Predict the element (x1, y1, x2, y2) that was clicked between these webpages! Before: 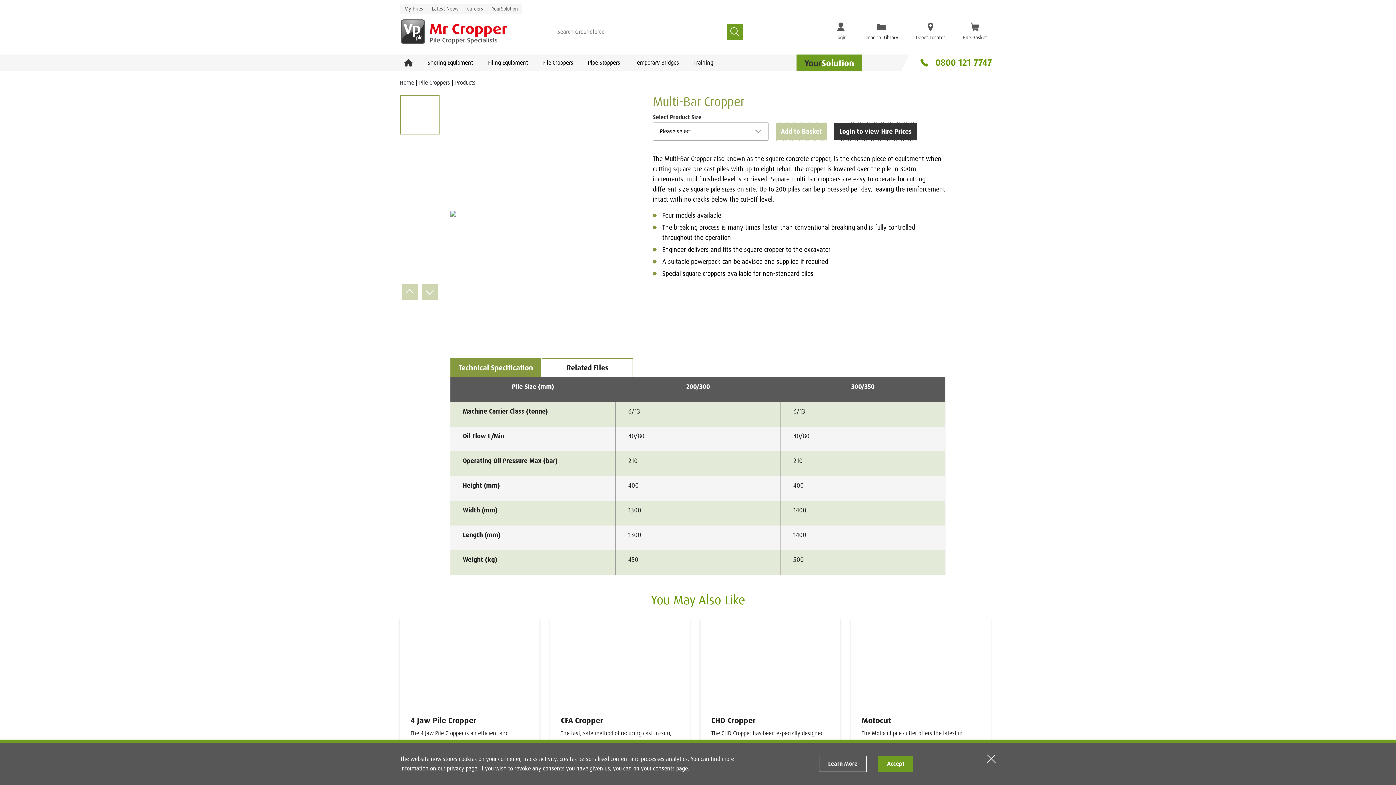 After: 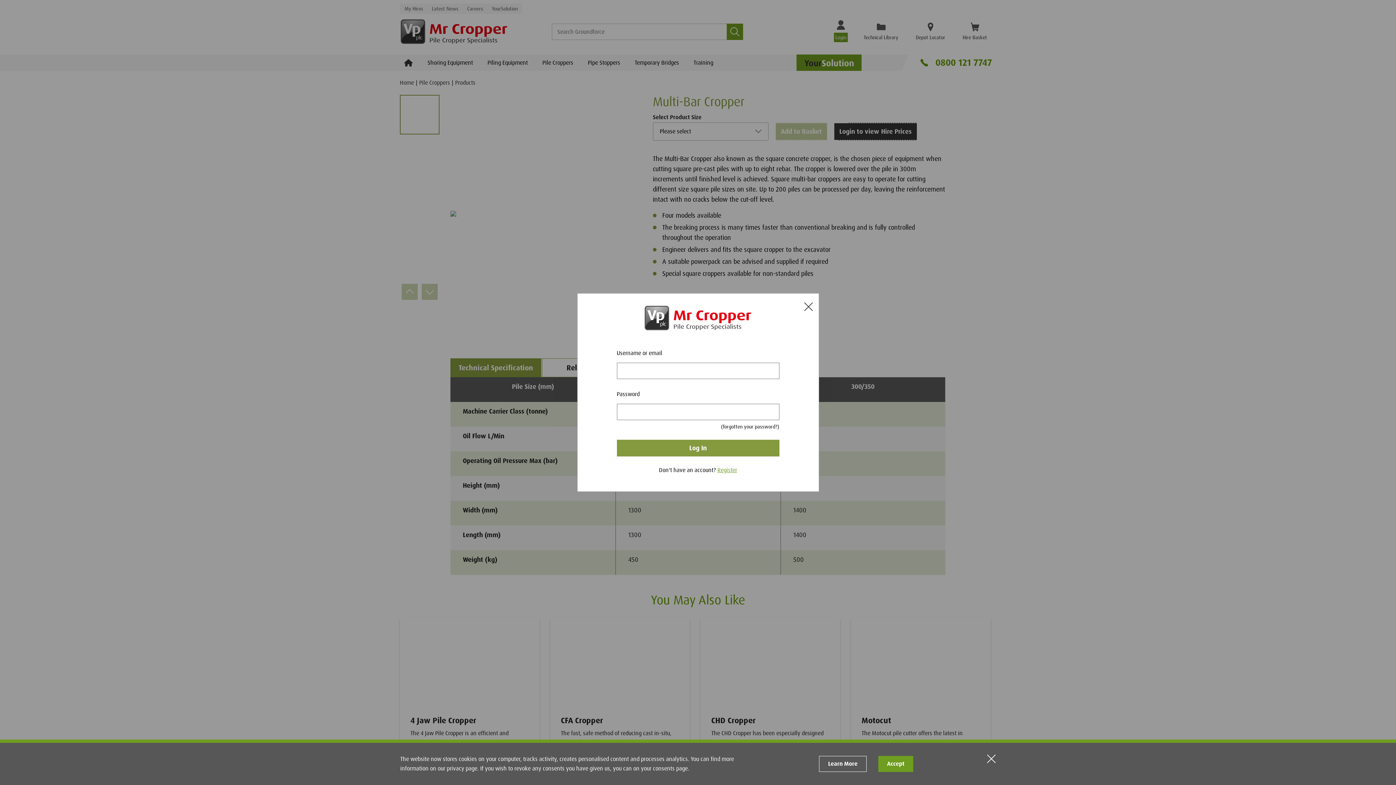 Action: bbox: (835, 22, 846, 40) label: Login